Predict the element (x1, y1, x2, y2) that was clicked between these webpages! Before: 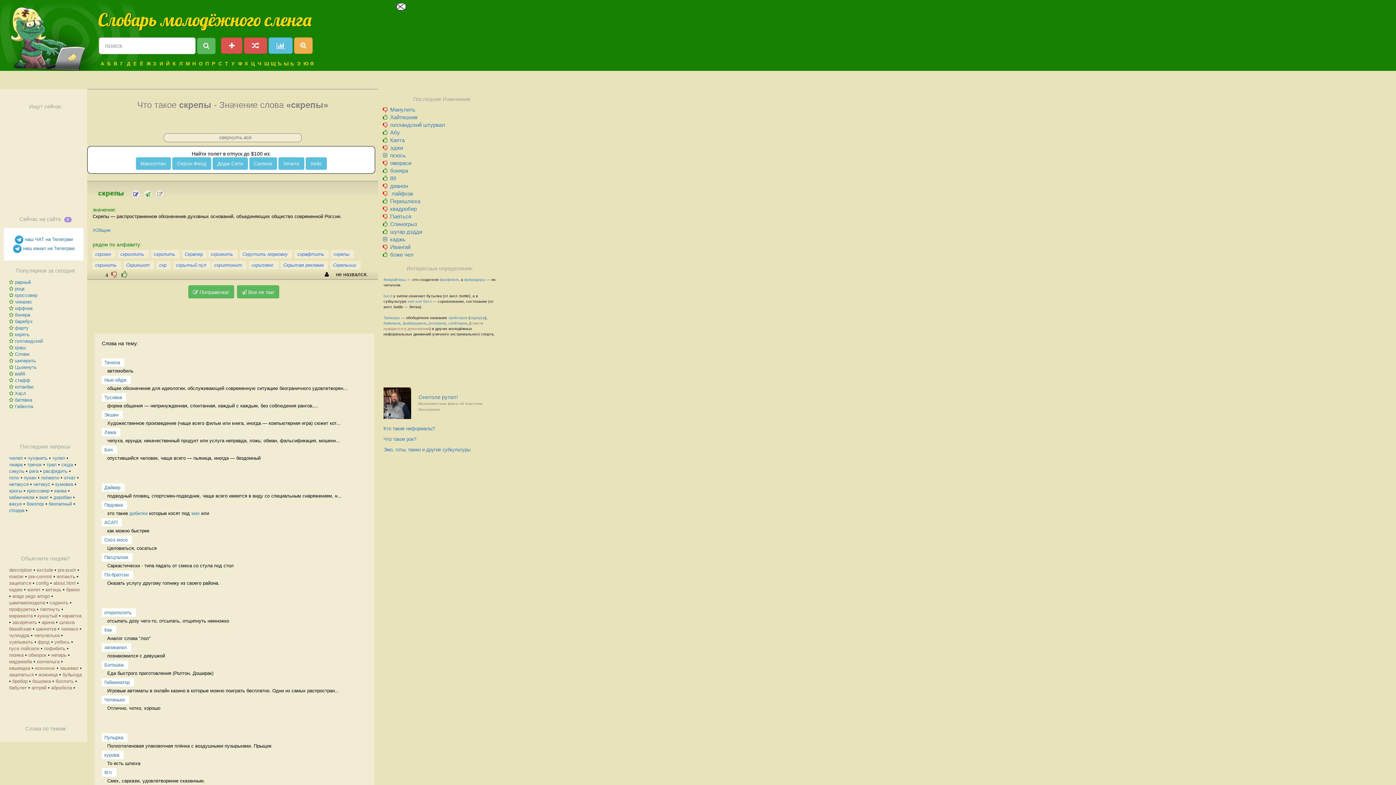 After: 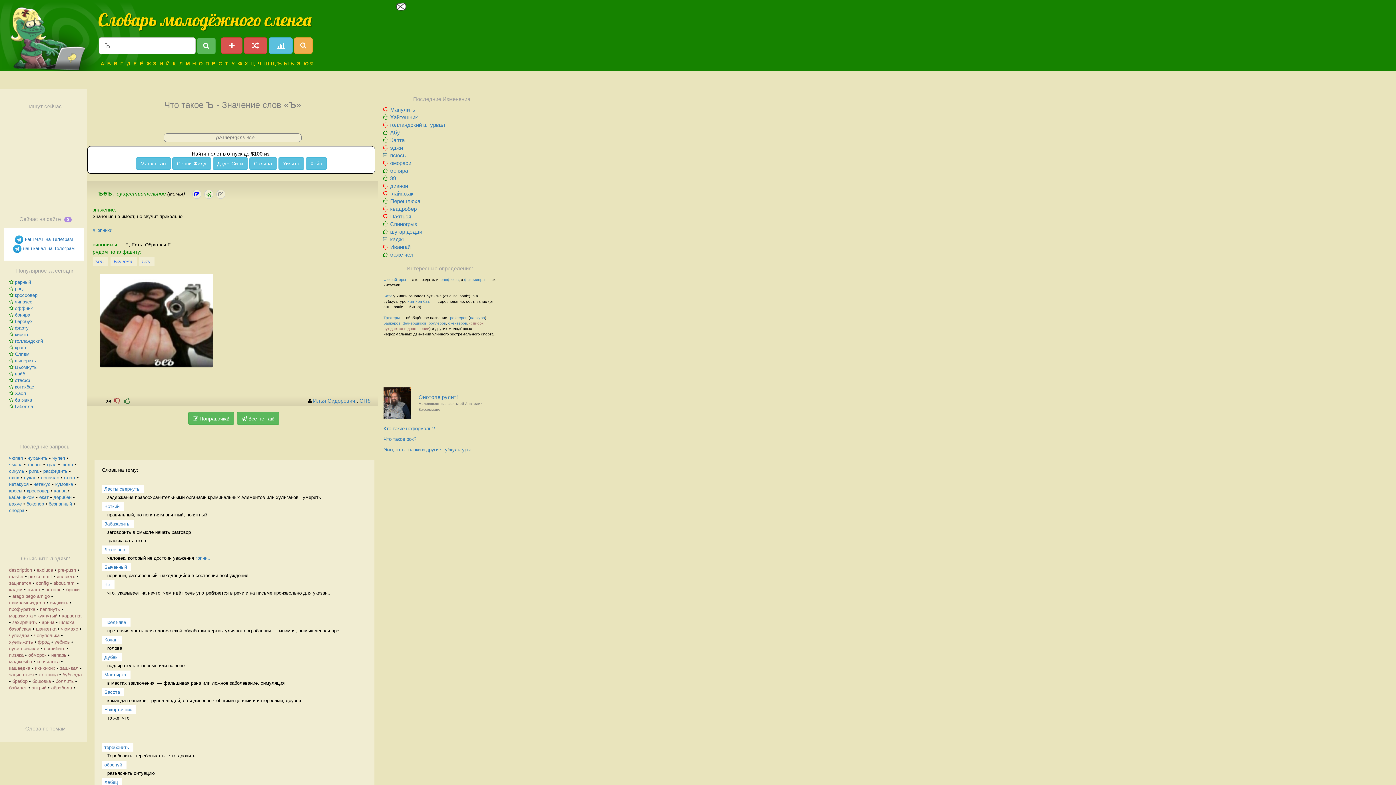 Action: bbox: (275, 60, 283, 66) label: Ъ